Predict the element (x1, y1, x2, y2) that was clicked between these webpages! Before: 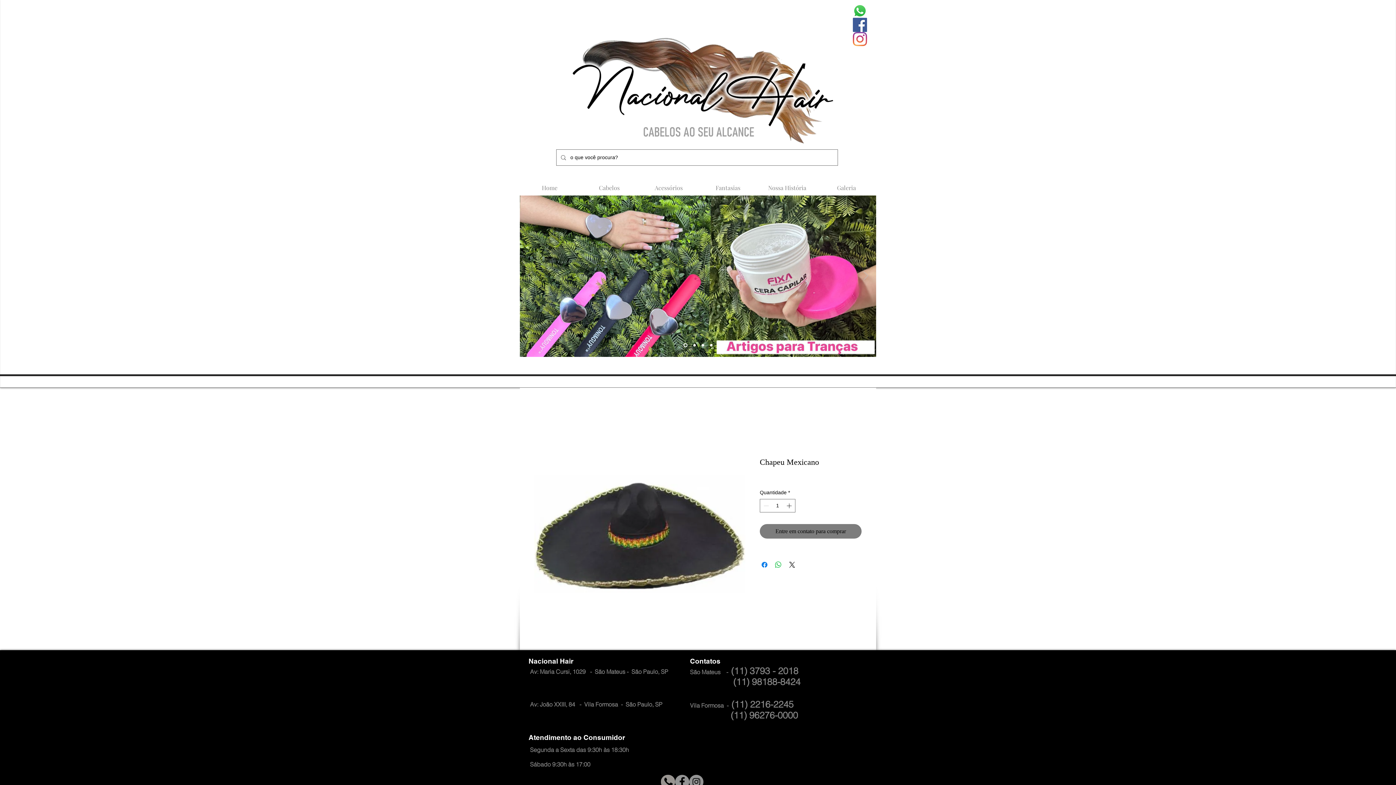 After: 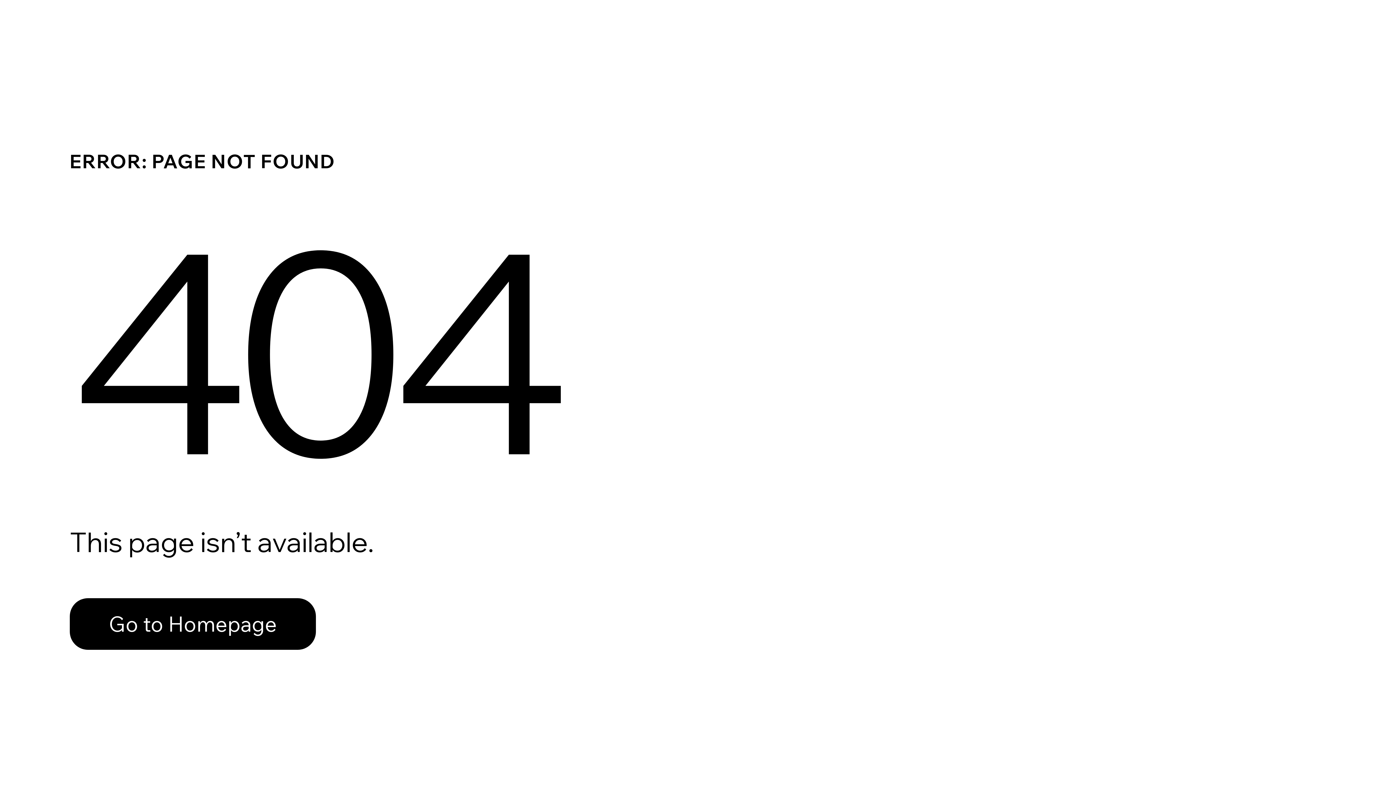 Action: label: Acessórios bbox: (639, 177, 698, 192)